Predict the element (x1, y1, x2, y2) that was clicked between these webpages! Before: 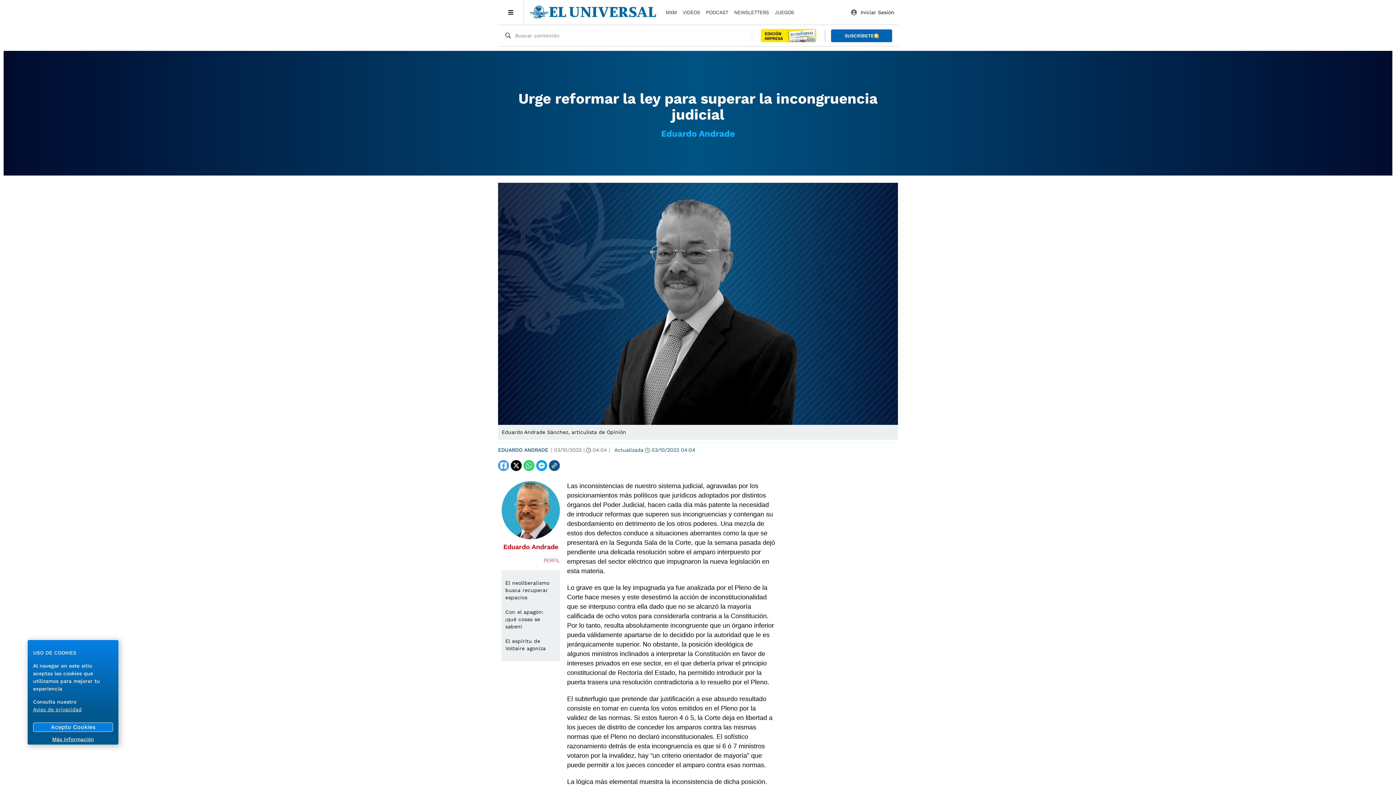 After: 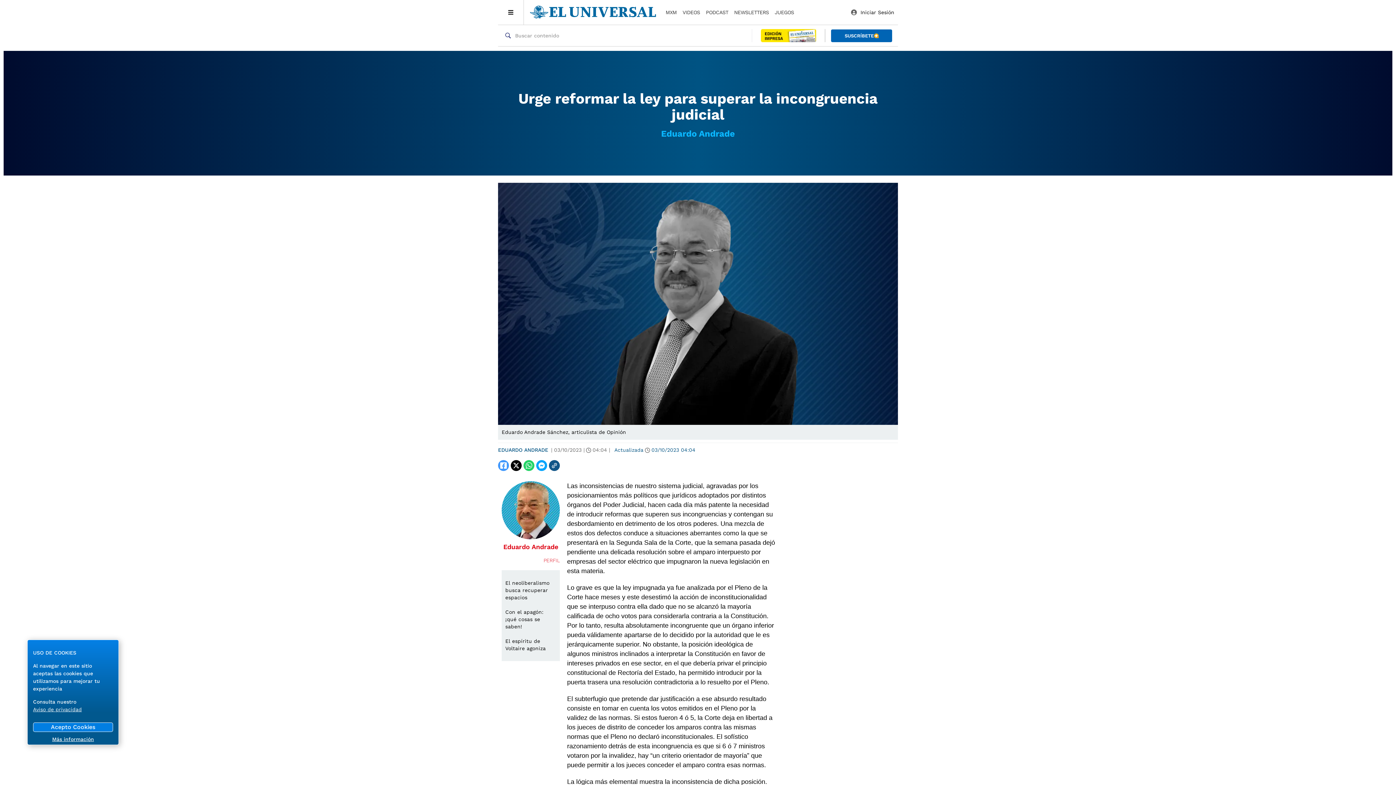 Action: bbox: (536, 460, 547, 471)